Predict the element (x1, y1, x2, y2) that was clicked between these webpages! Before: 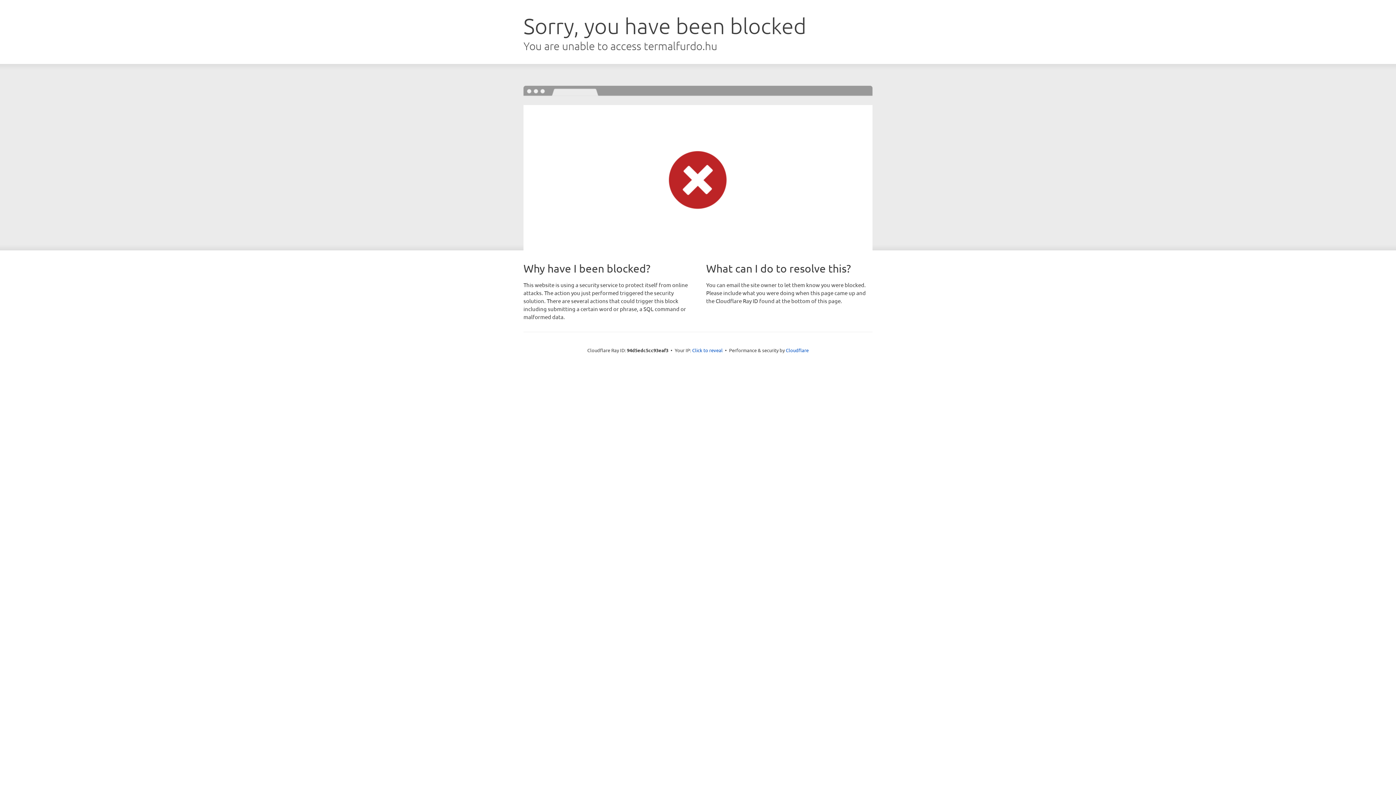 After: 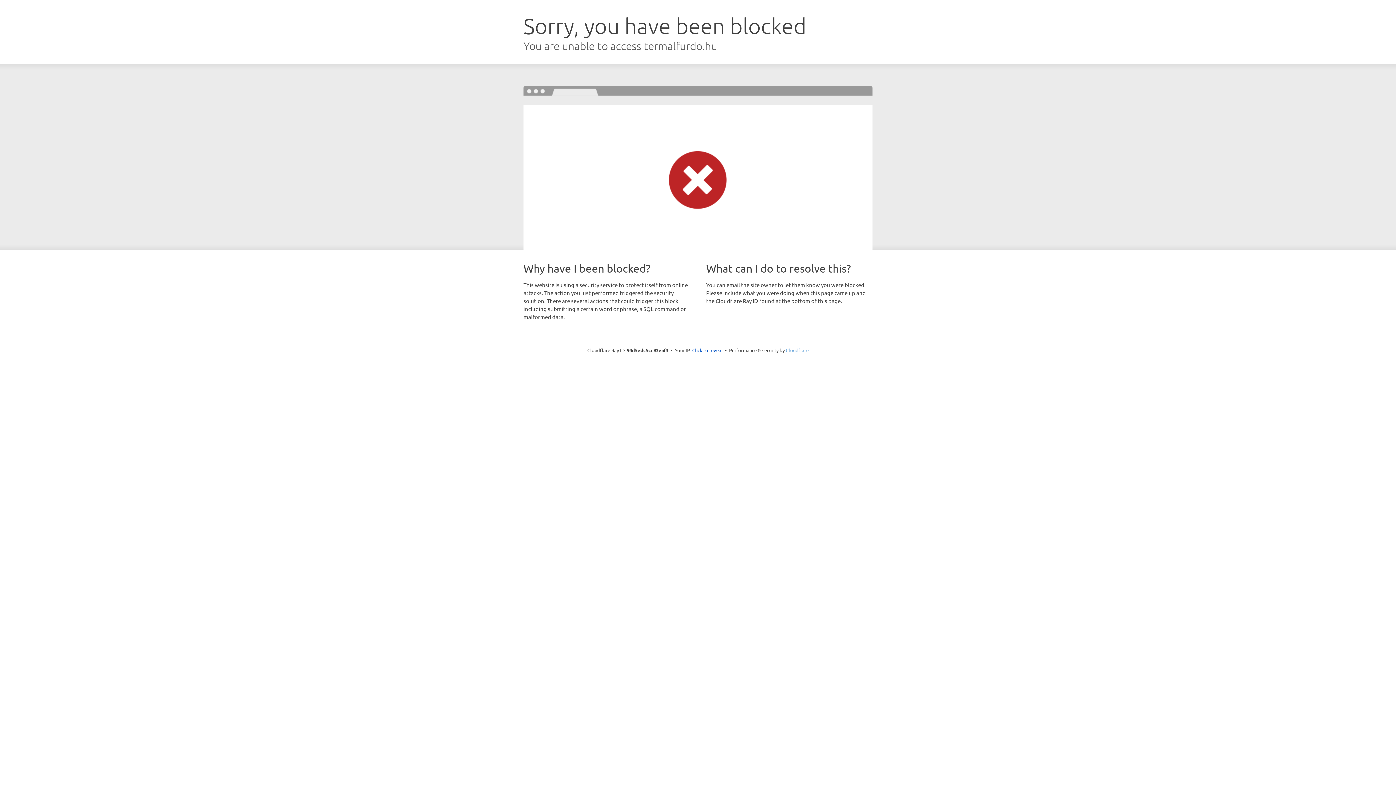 Action: bbox: (786, 347, 808, 353) label: Cloudflare